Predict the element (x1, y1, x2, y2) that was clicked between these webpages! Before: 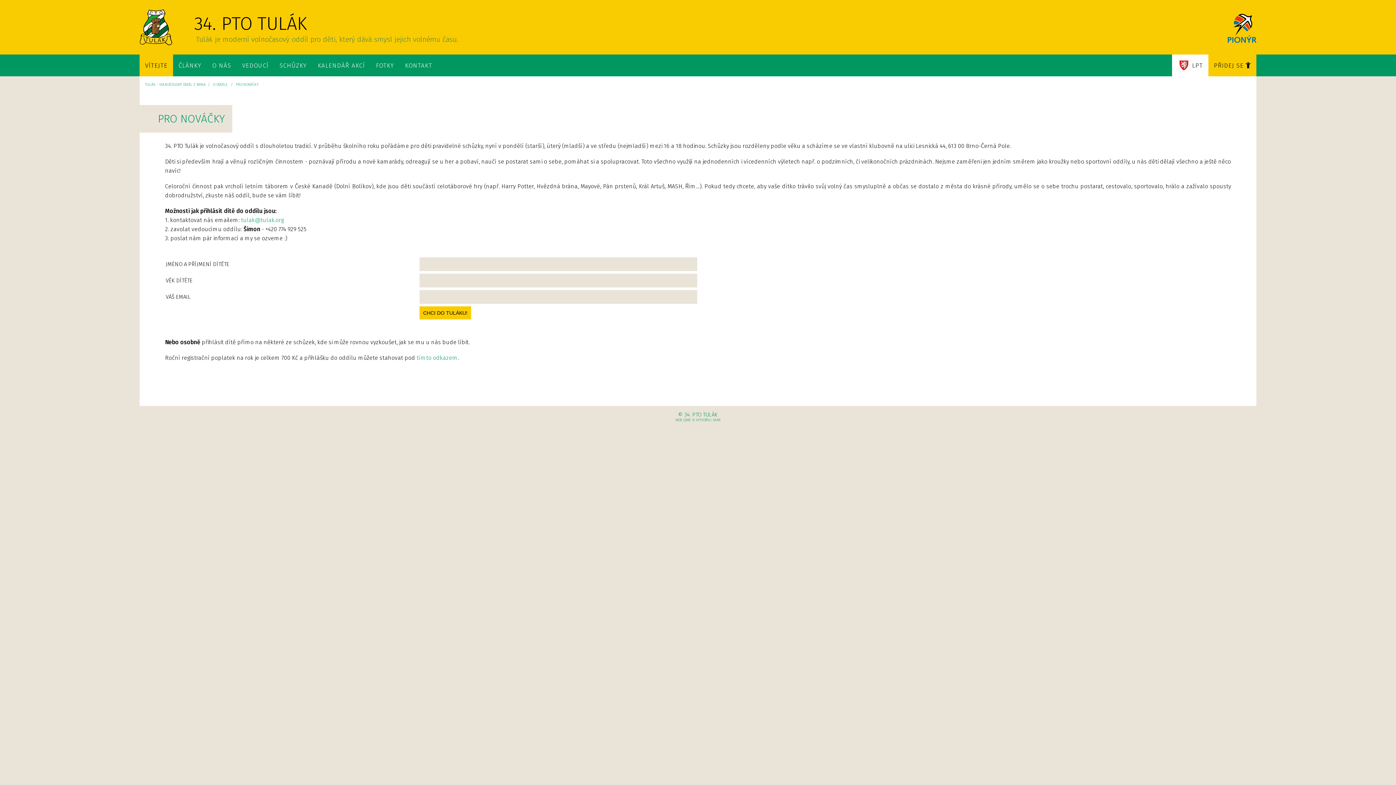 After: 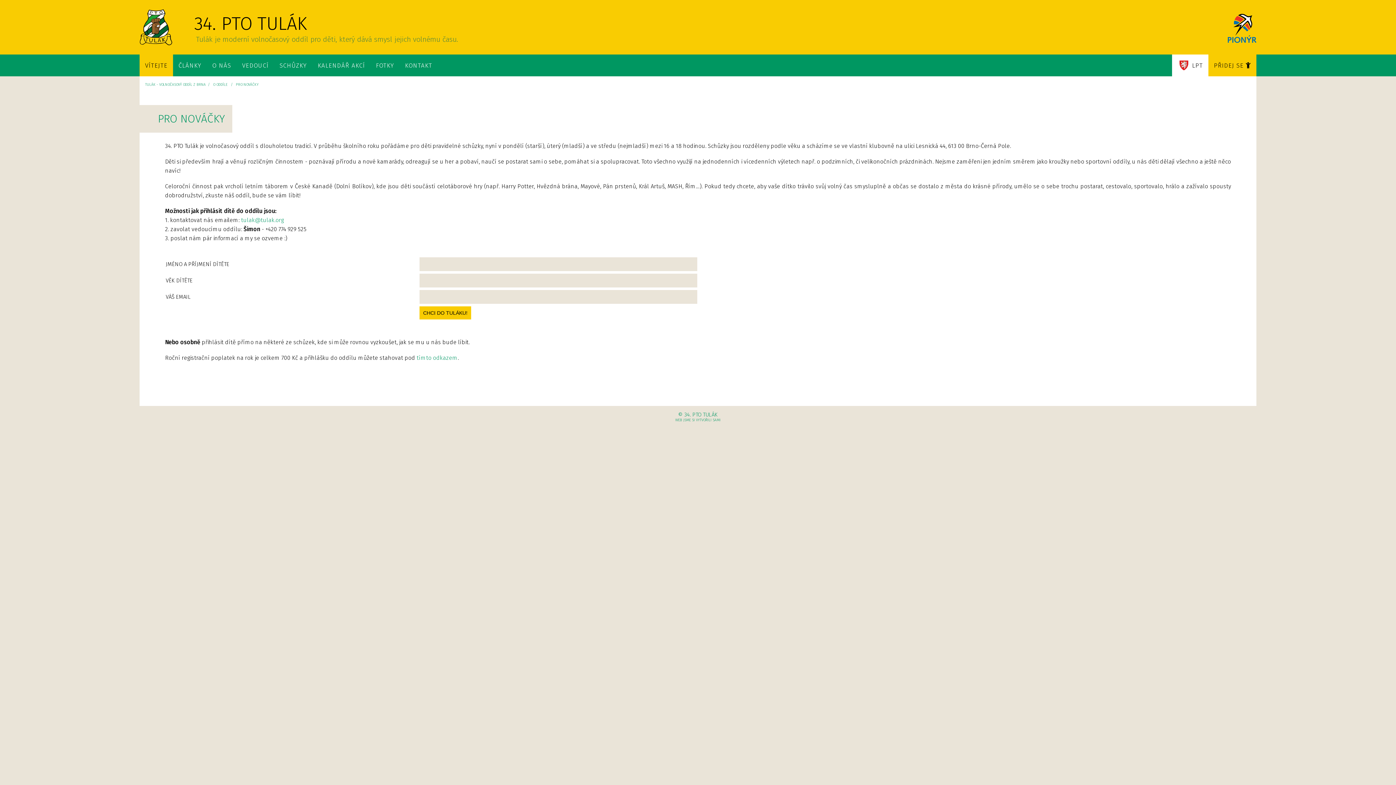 Action: bbox: (139, 54, 173, 76) label: VÍTEJTE